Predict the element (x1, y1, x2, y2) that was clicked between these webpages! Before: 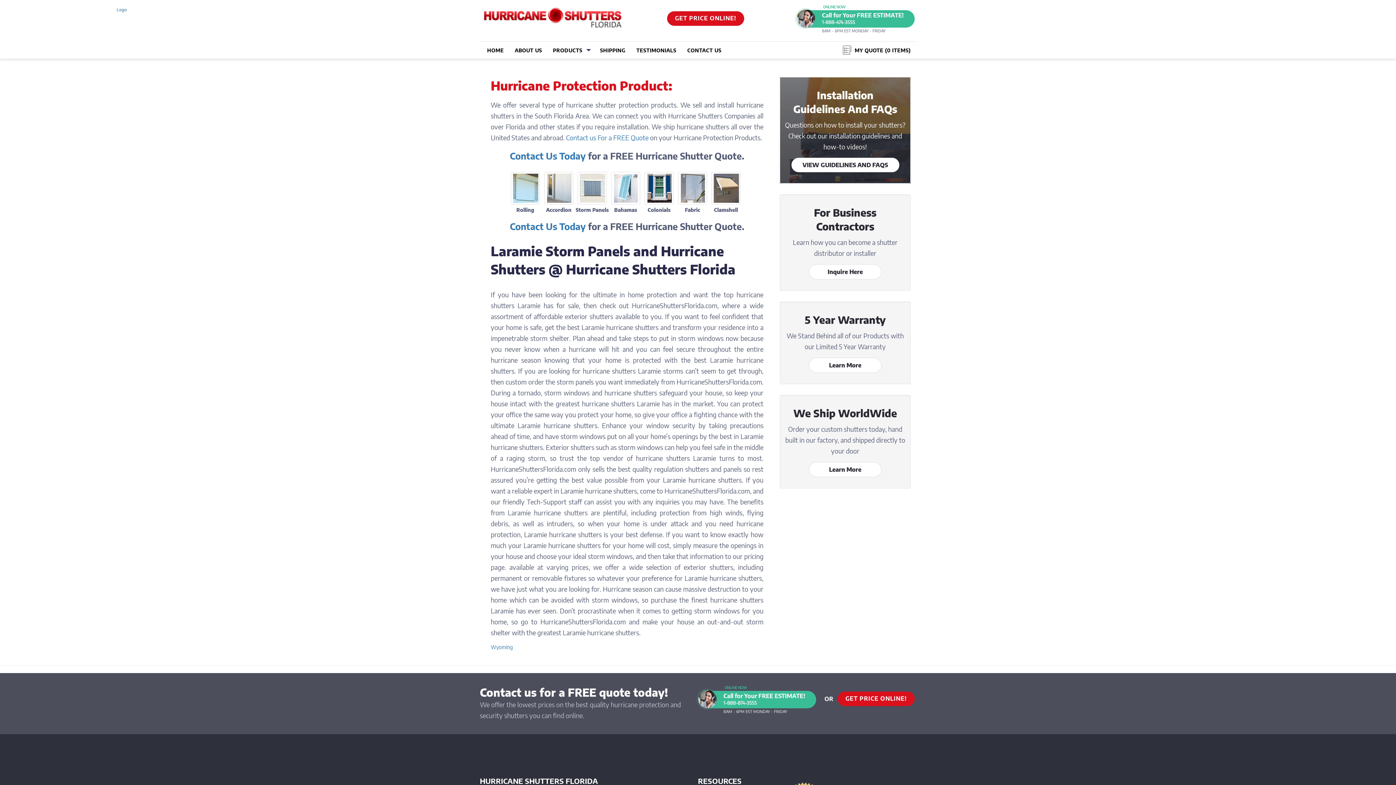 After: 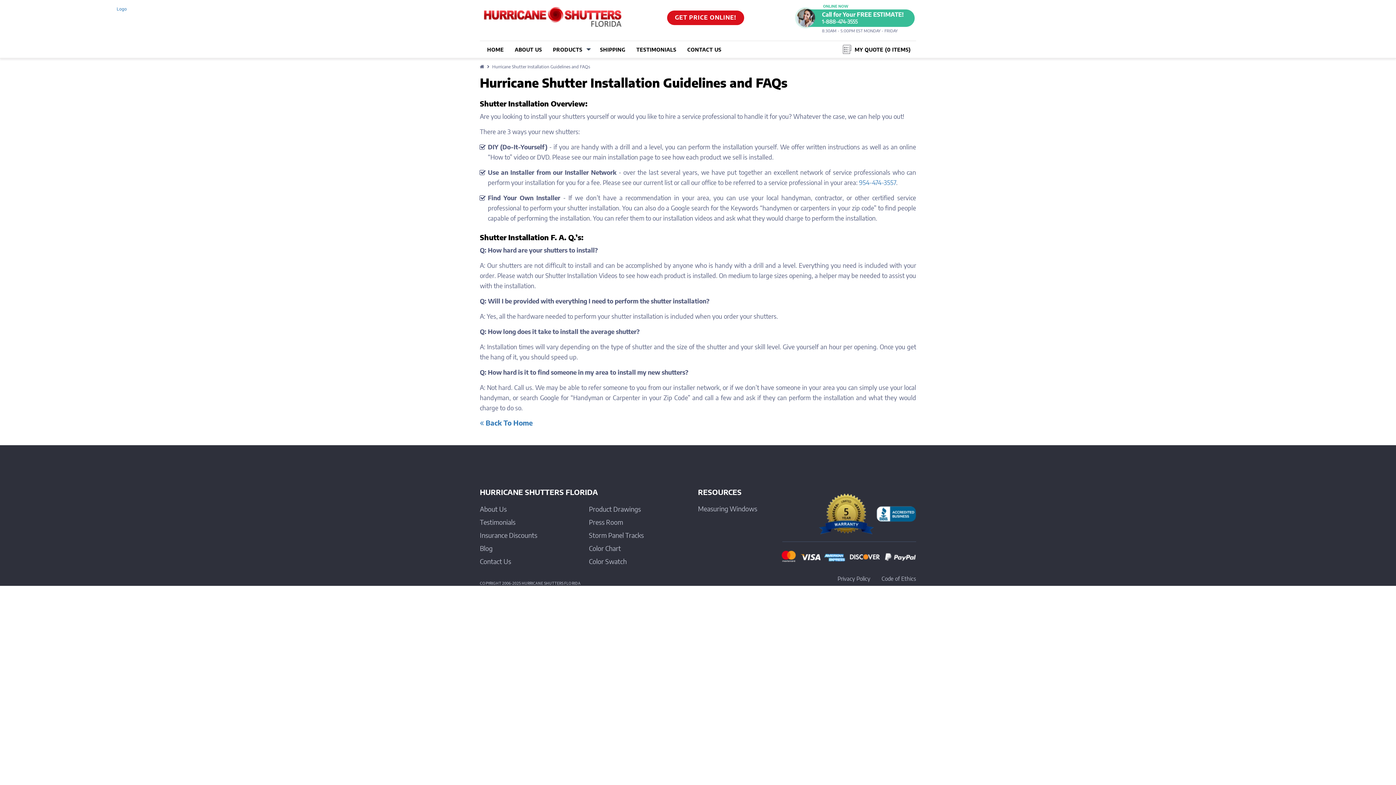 Action: label: VIEW GUIDELINES AND FAQS bbox: (802, 161, 888, 168)